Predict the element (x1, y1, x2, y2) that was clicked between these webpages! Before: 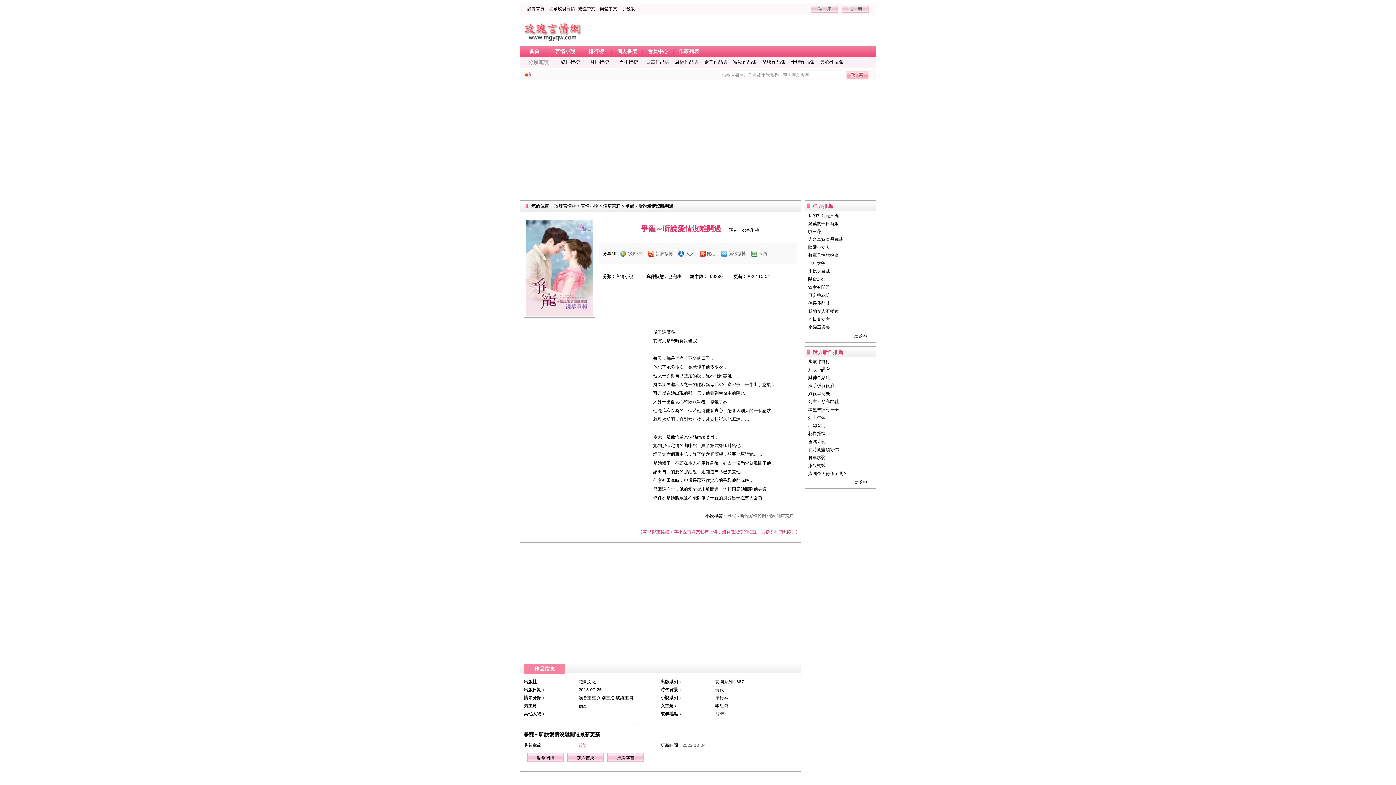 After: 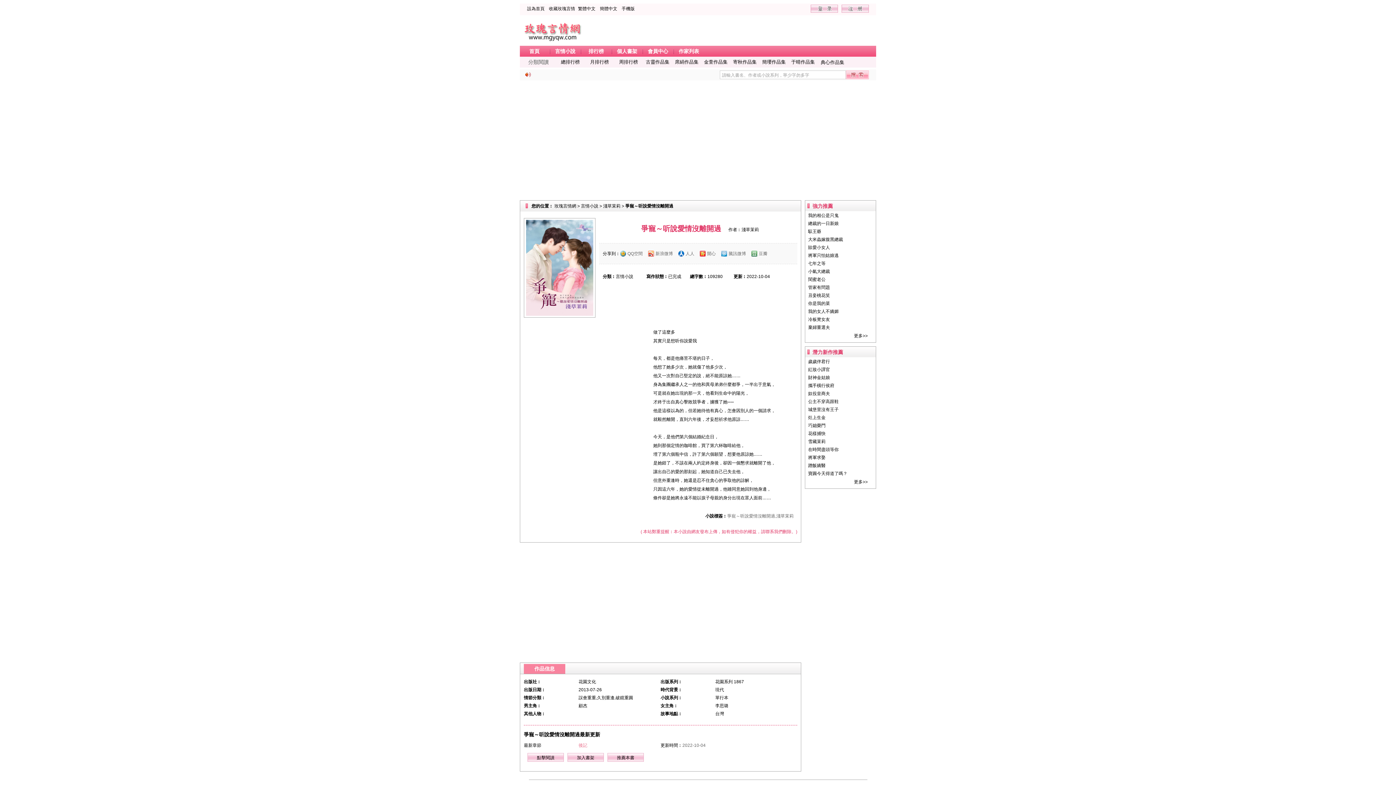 Action: label: 典心作品集 bbox: (820, 59, 844, 64)